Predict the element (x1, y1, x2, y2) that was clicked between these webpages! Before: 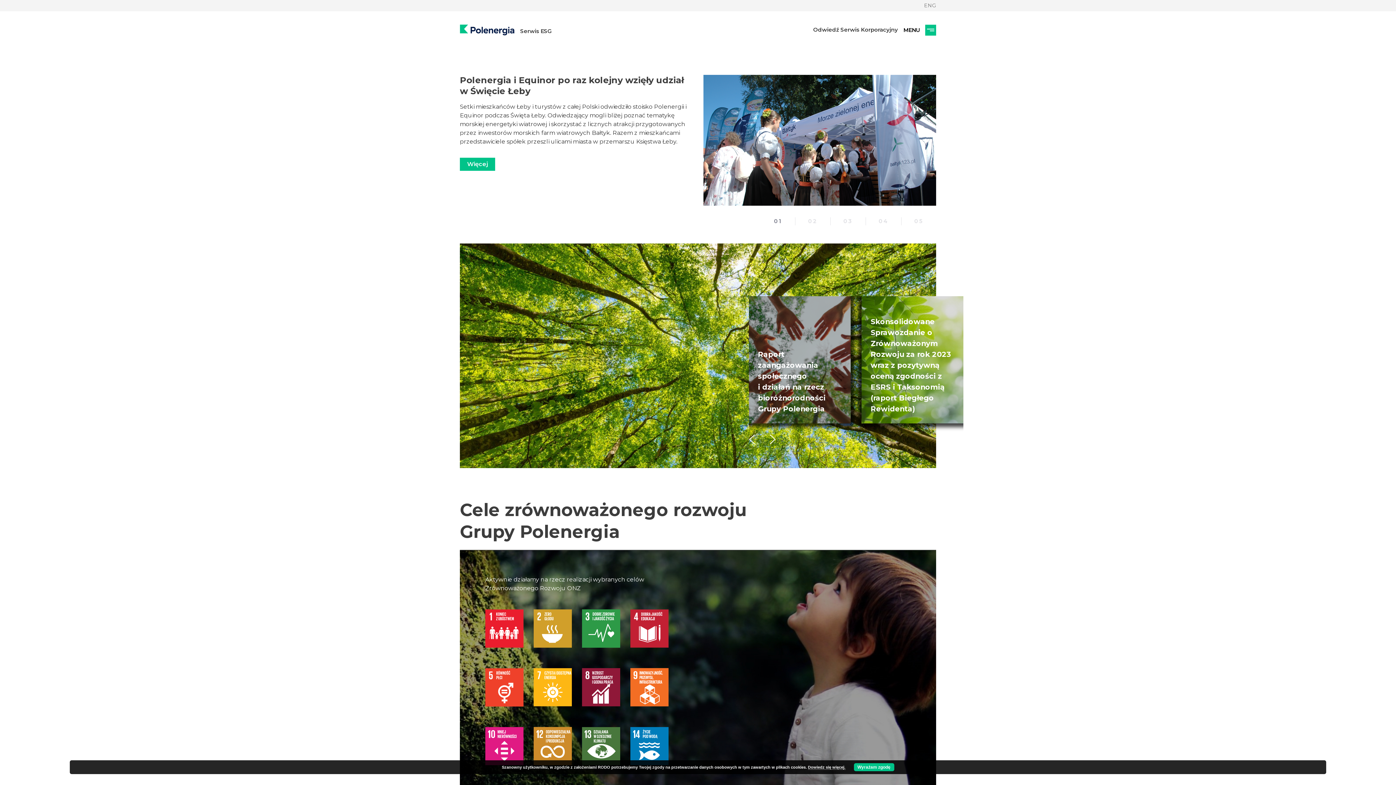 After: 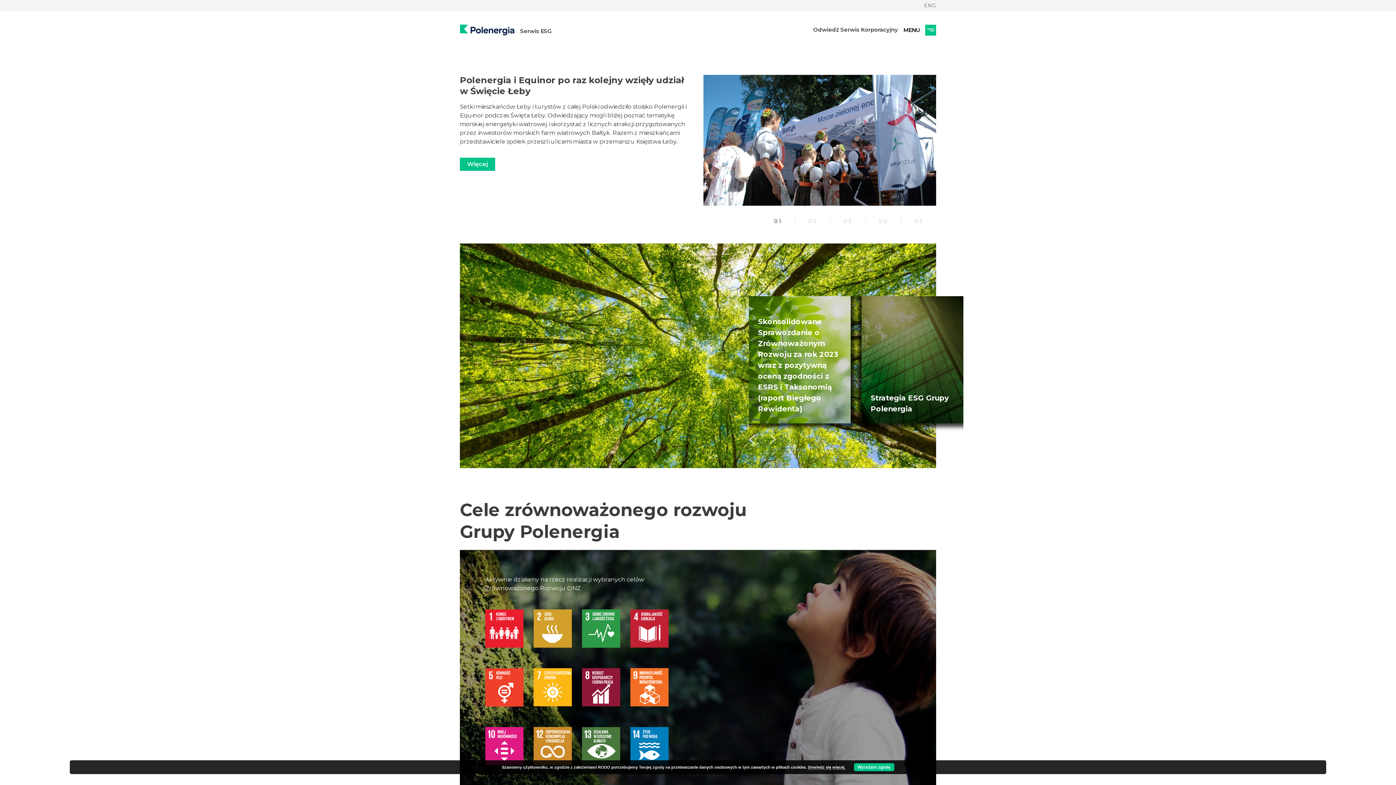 Action: bbox: (769, 434, 775, 444) label: Next slide